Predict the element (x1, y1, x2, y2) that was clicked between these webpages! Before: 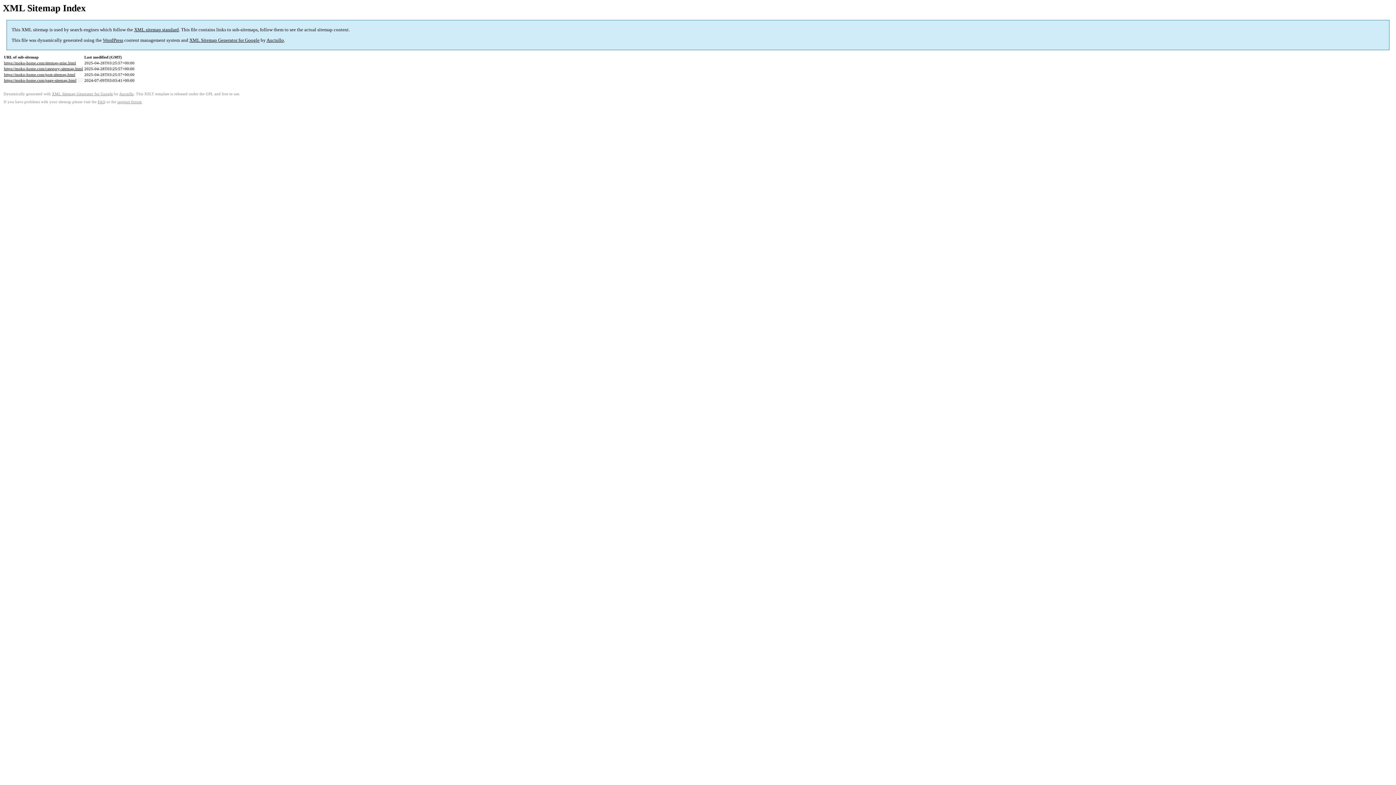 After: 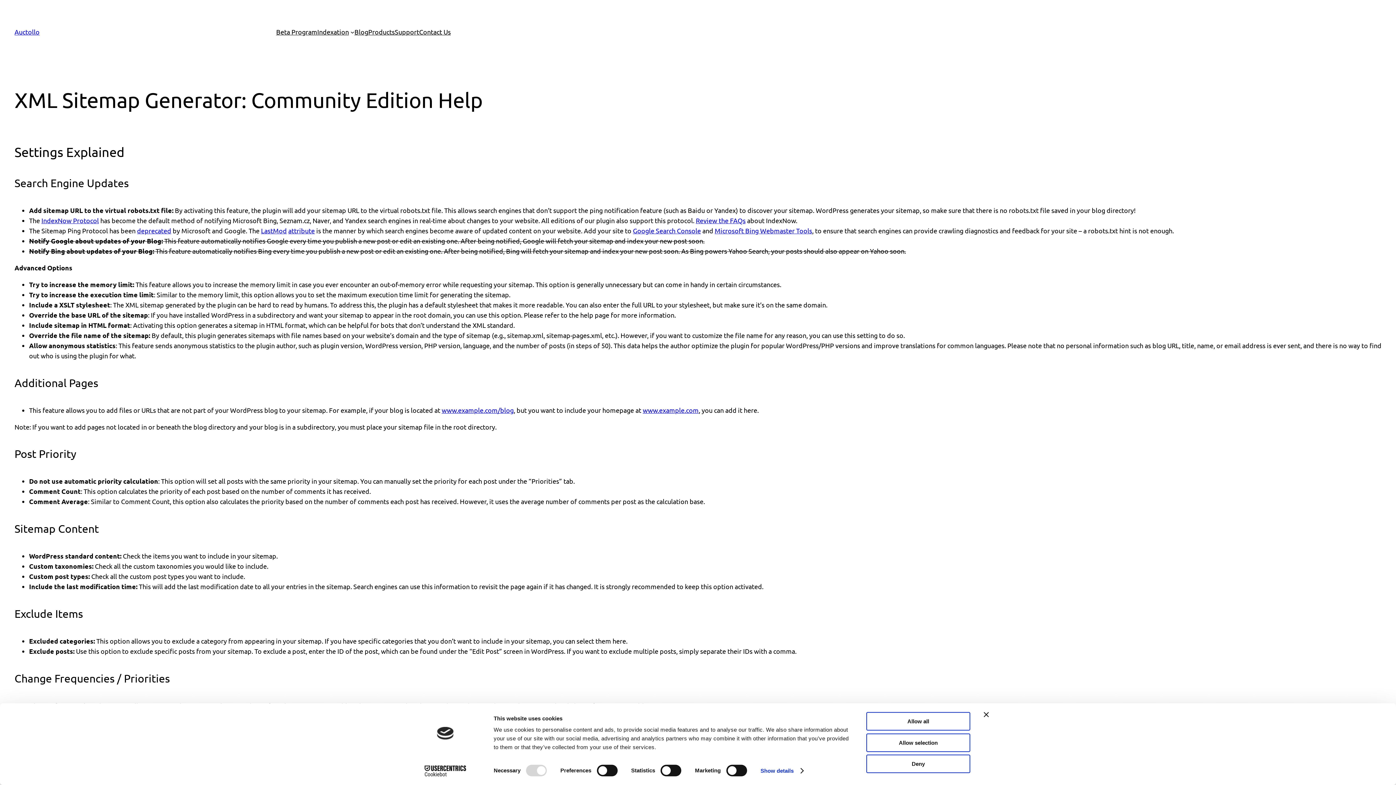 Action: bbox: (97, 99, 105, 103) label: FAQ